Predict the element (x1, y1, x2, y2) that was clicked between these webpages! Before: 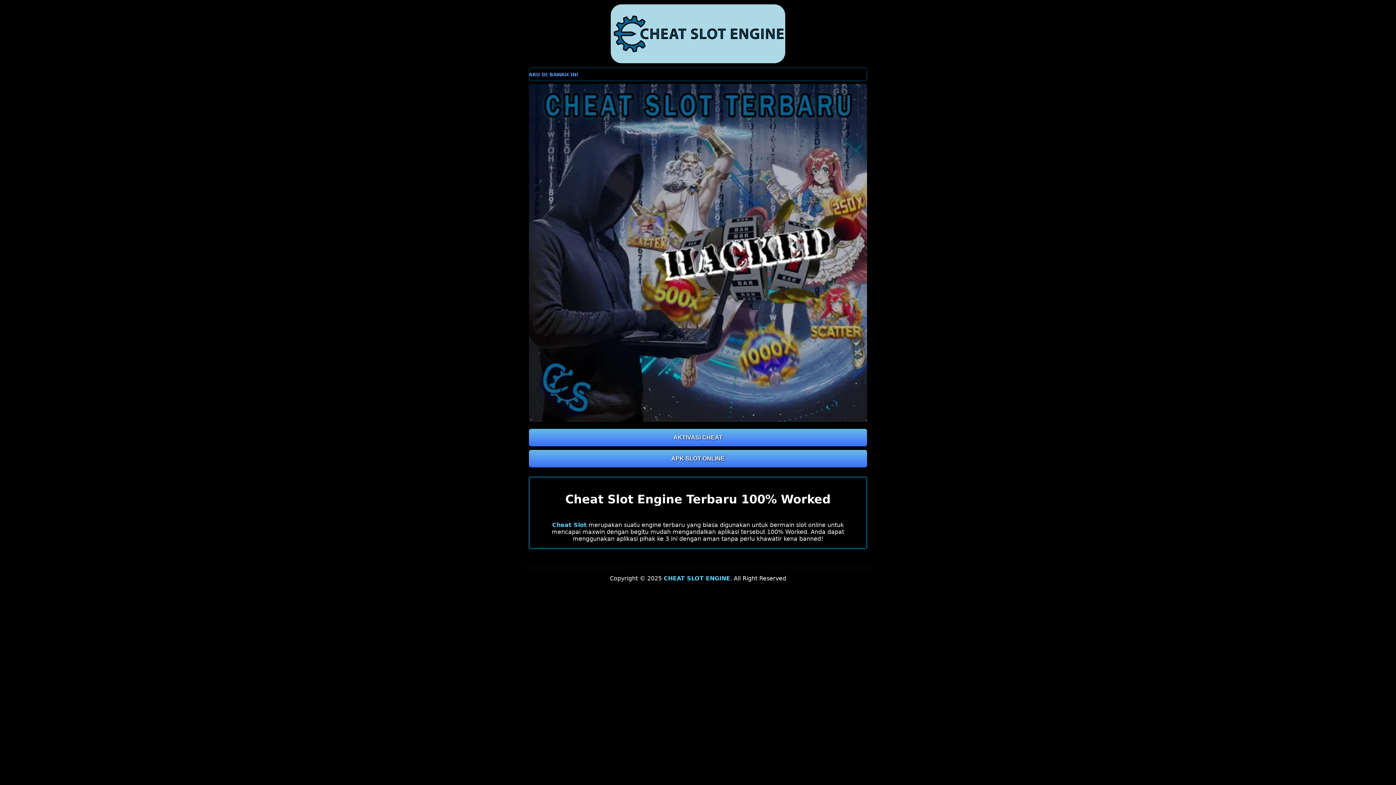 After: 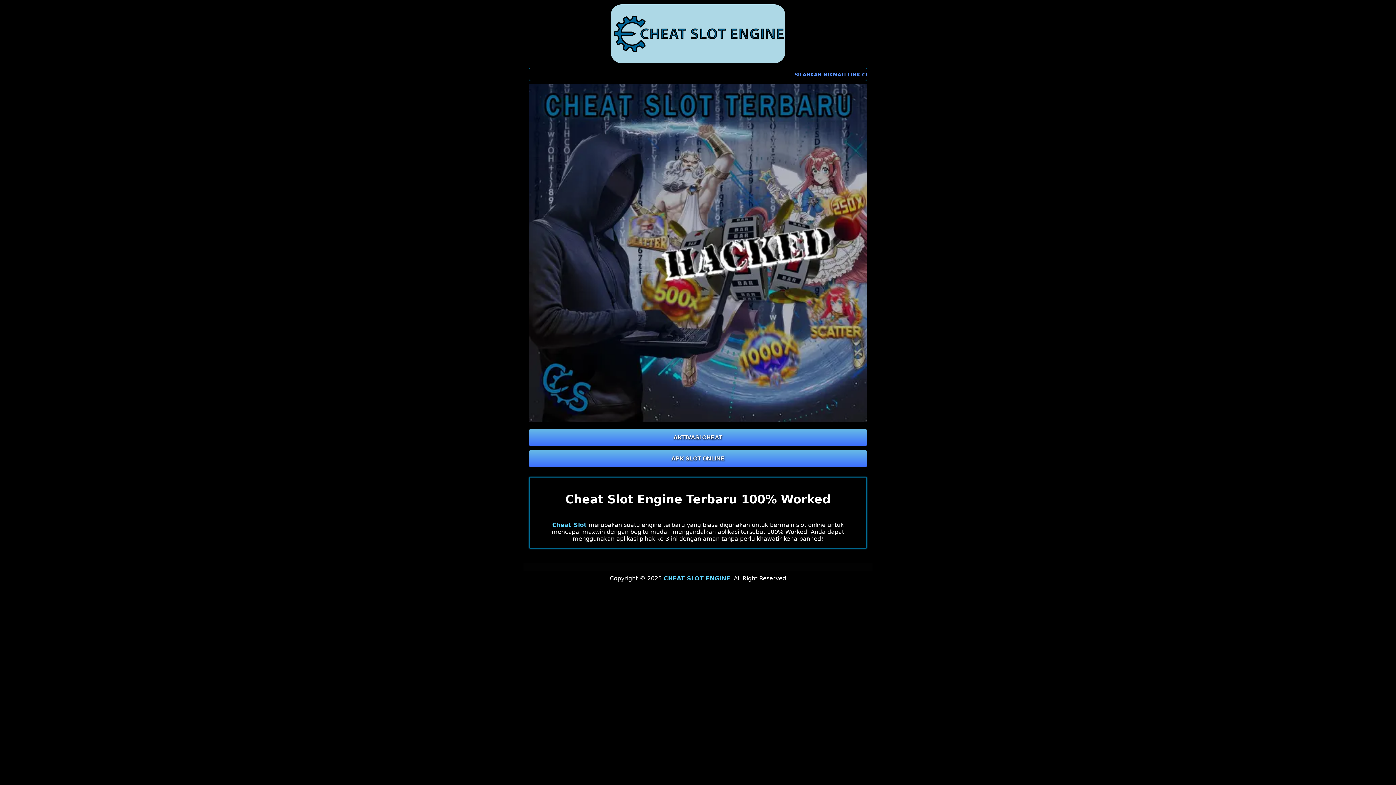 Action: bbox: (523, 4, 872, 63)